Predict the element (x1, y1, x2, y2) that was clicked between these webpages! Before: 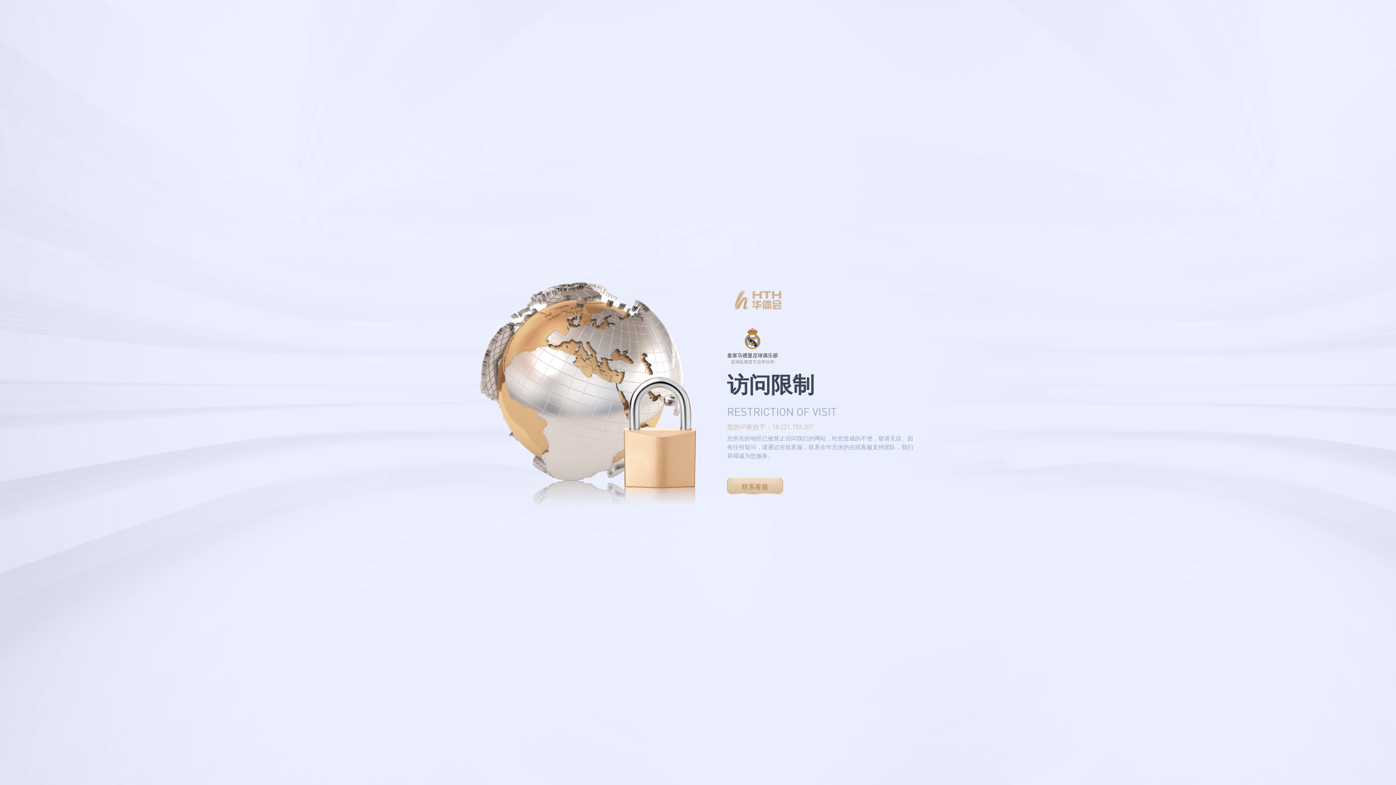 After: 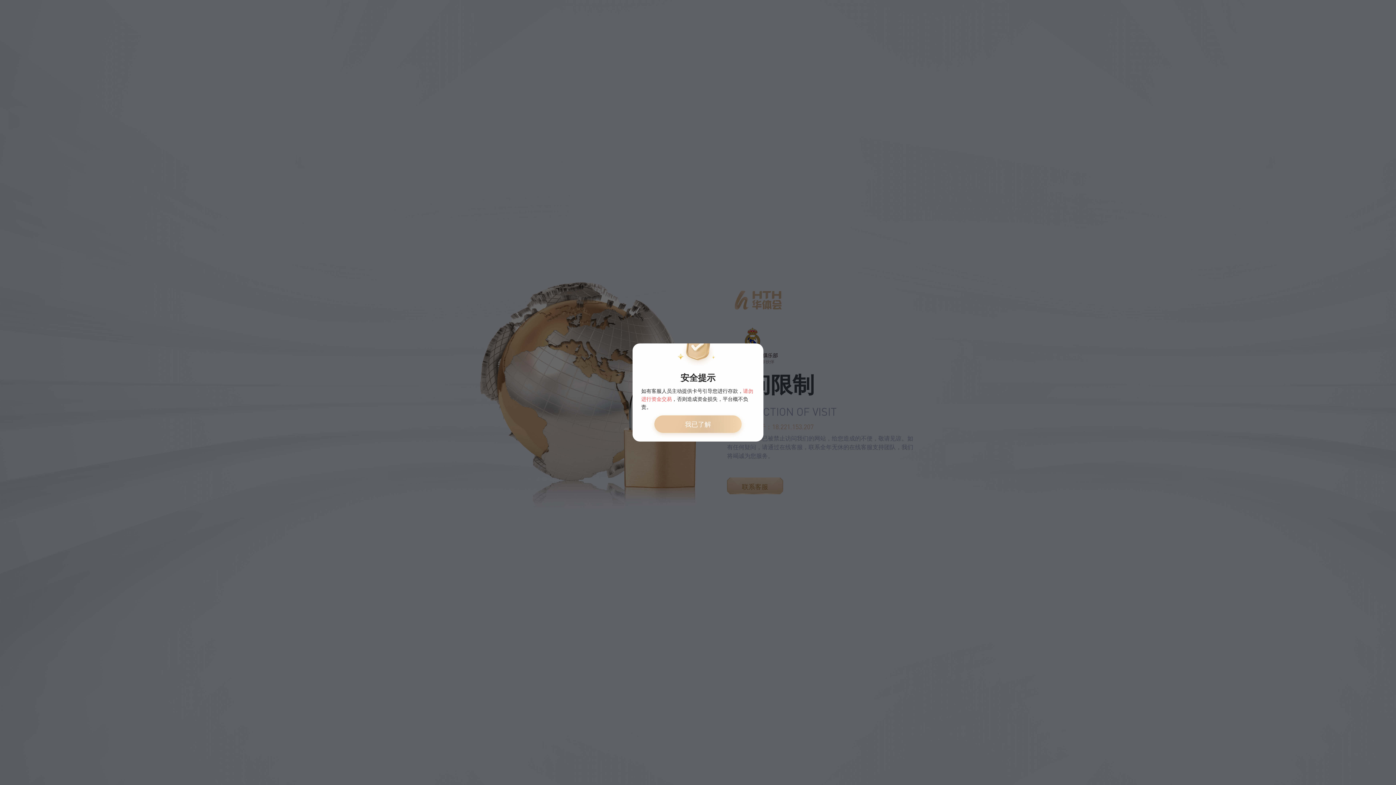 Action: label: 联系客服 bbox: (727, 477, 783, 494)